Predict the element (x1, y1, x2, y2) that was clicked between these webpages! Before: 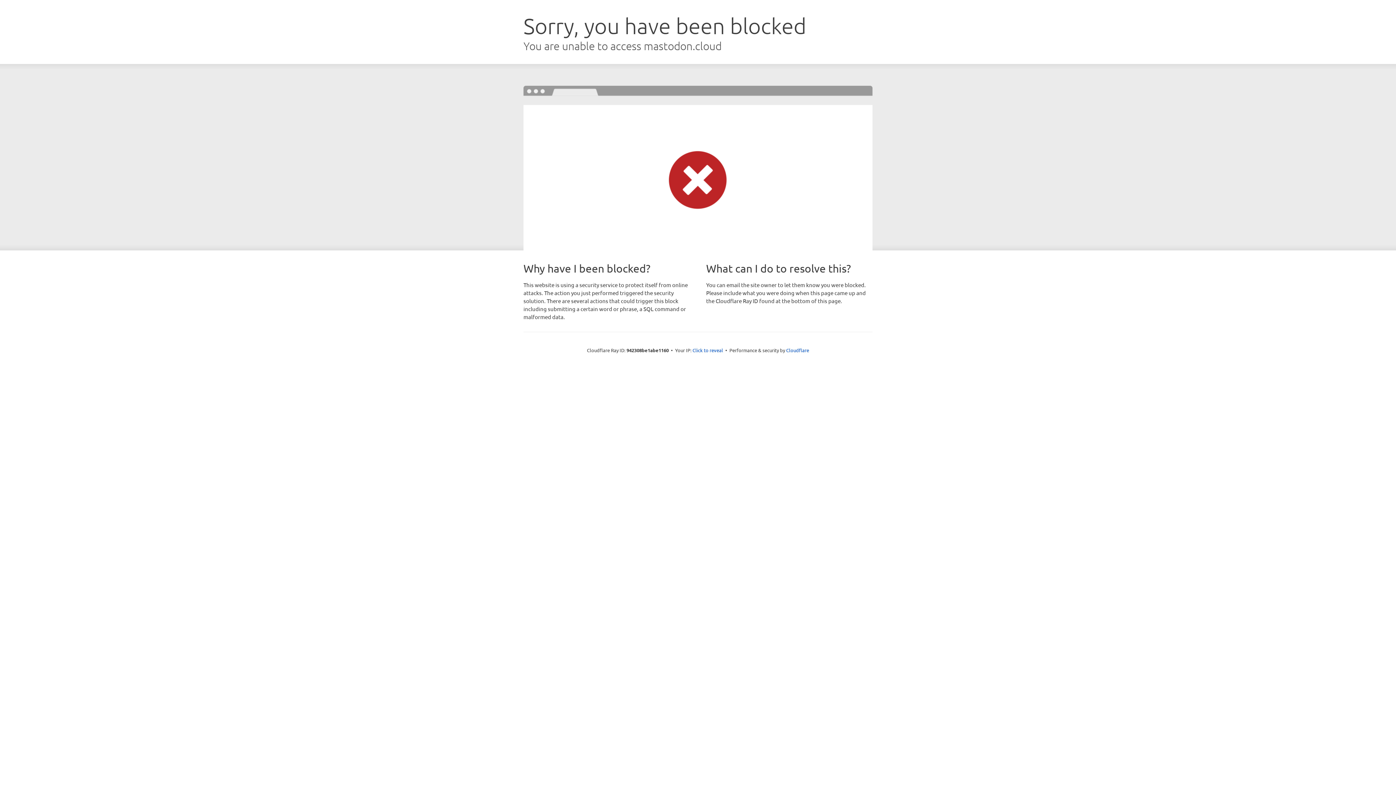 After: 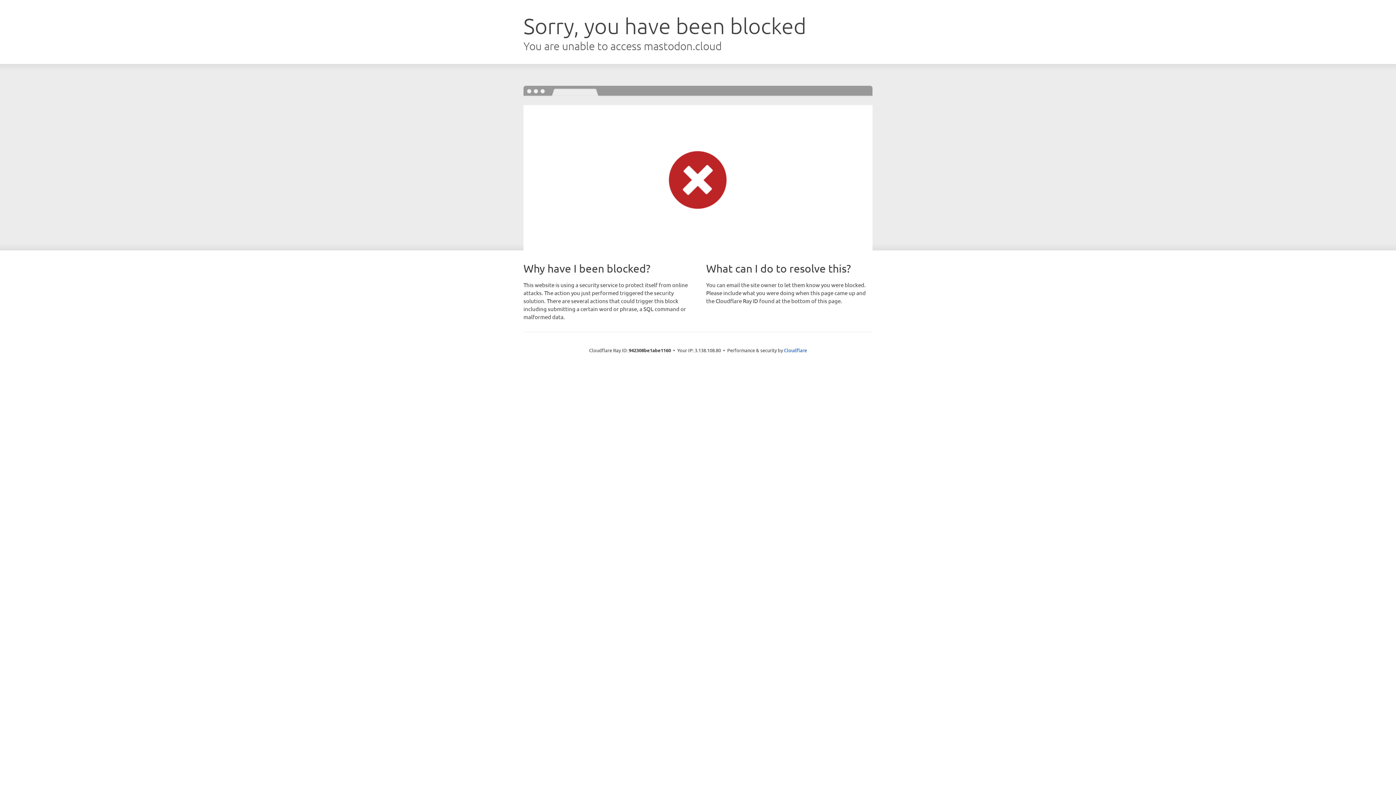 Action: bbox: (692, 346, 723, 353) label: Click to reveal